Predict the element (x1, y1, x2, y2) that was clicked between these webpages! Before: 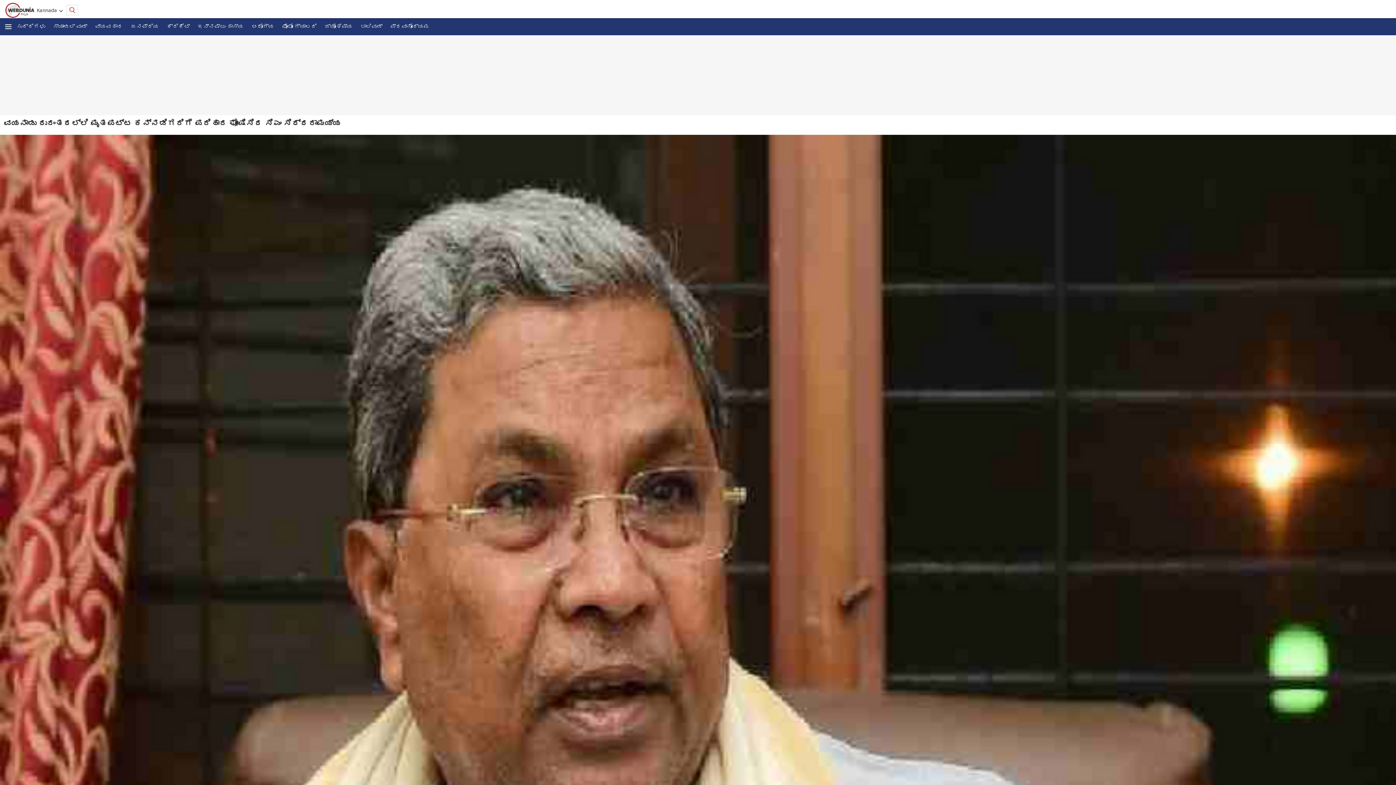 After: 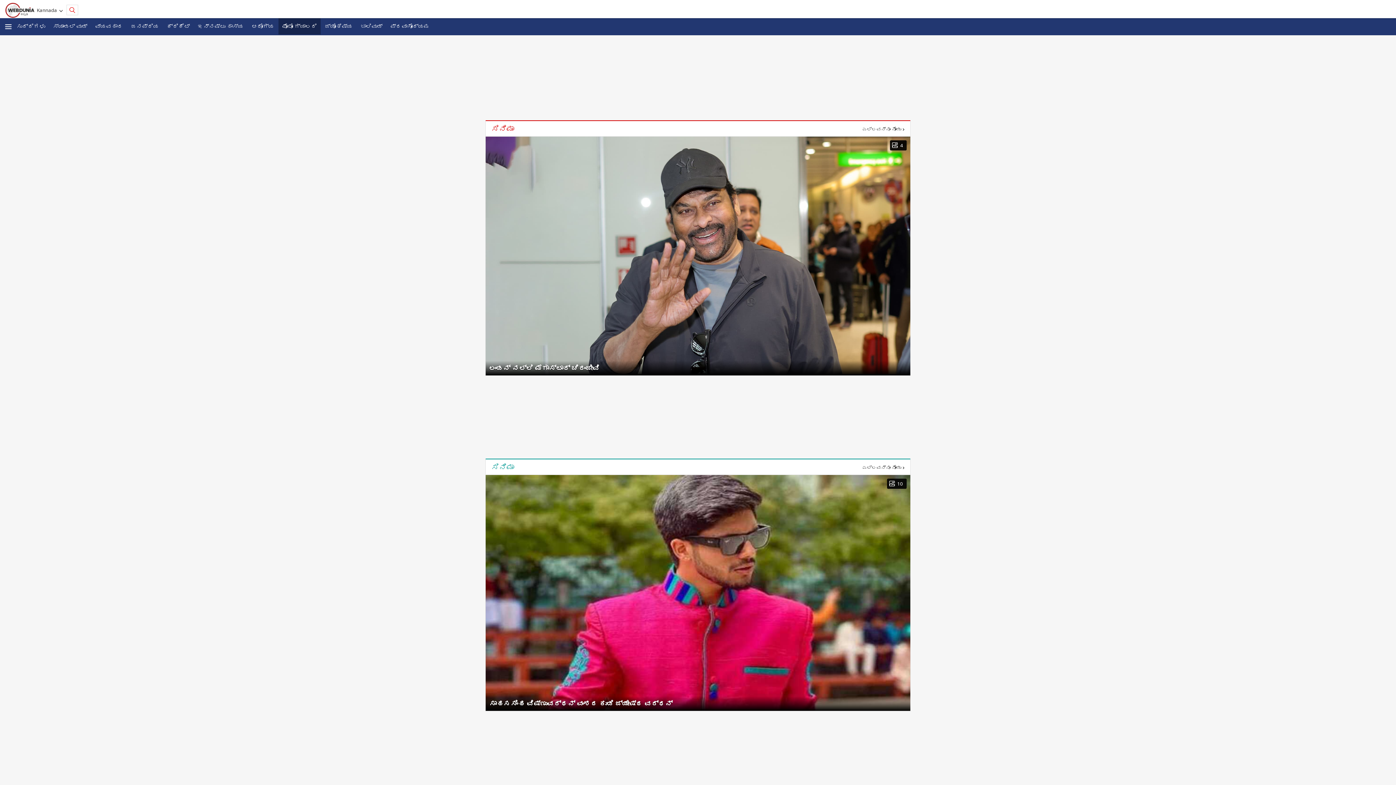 Action: label: ಫೋಟೋ ಗ್ಯಾಲರಿ bbox: (278, 18, 320, 34)